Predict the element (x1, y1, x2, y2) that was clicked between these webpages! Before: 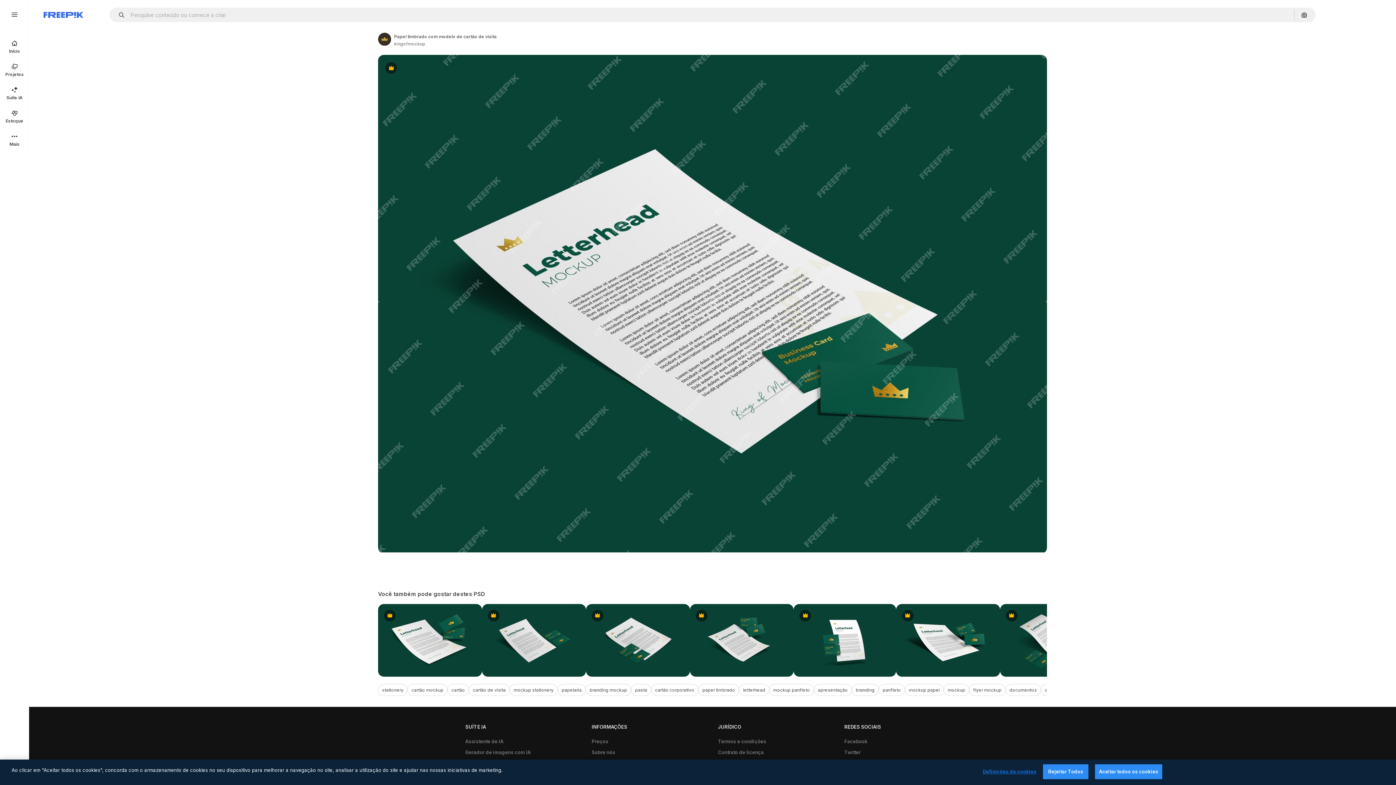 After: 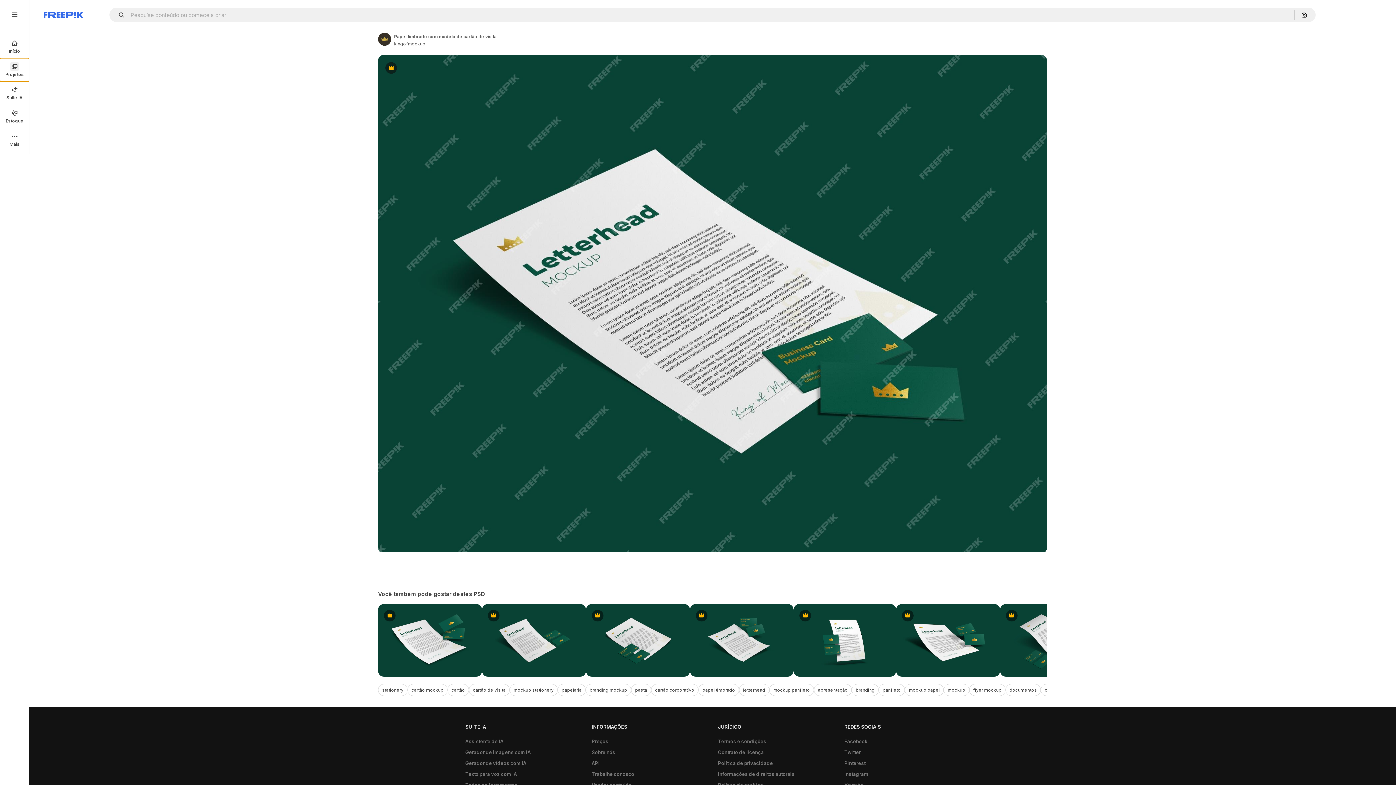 Action: label: Projetos bbox: (0, 58, 29, 81)